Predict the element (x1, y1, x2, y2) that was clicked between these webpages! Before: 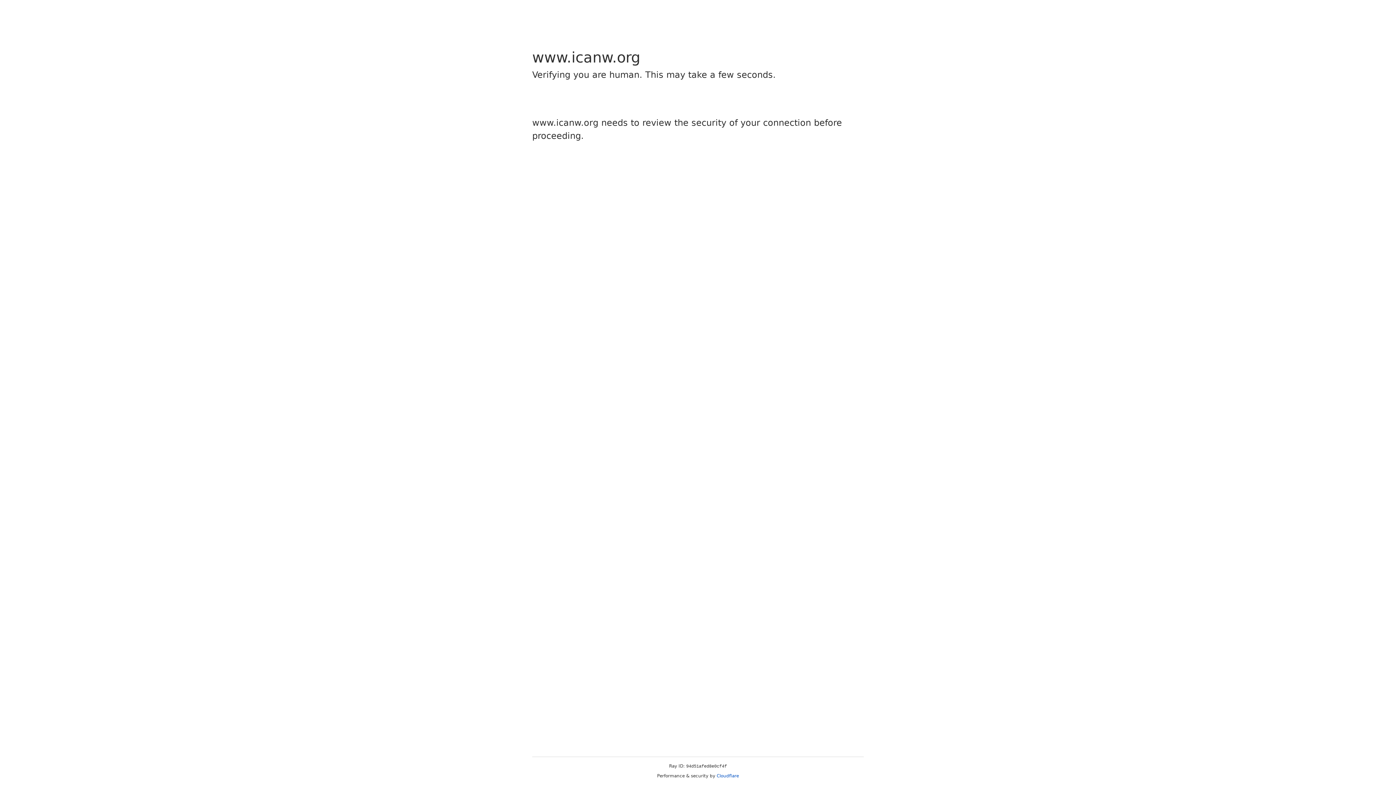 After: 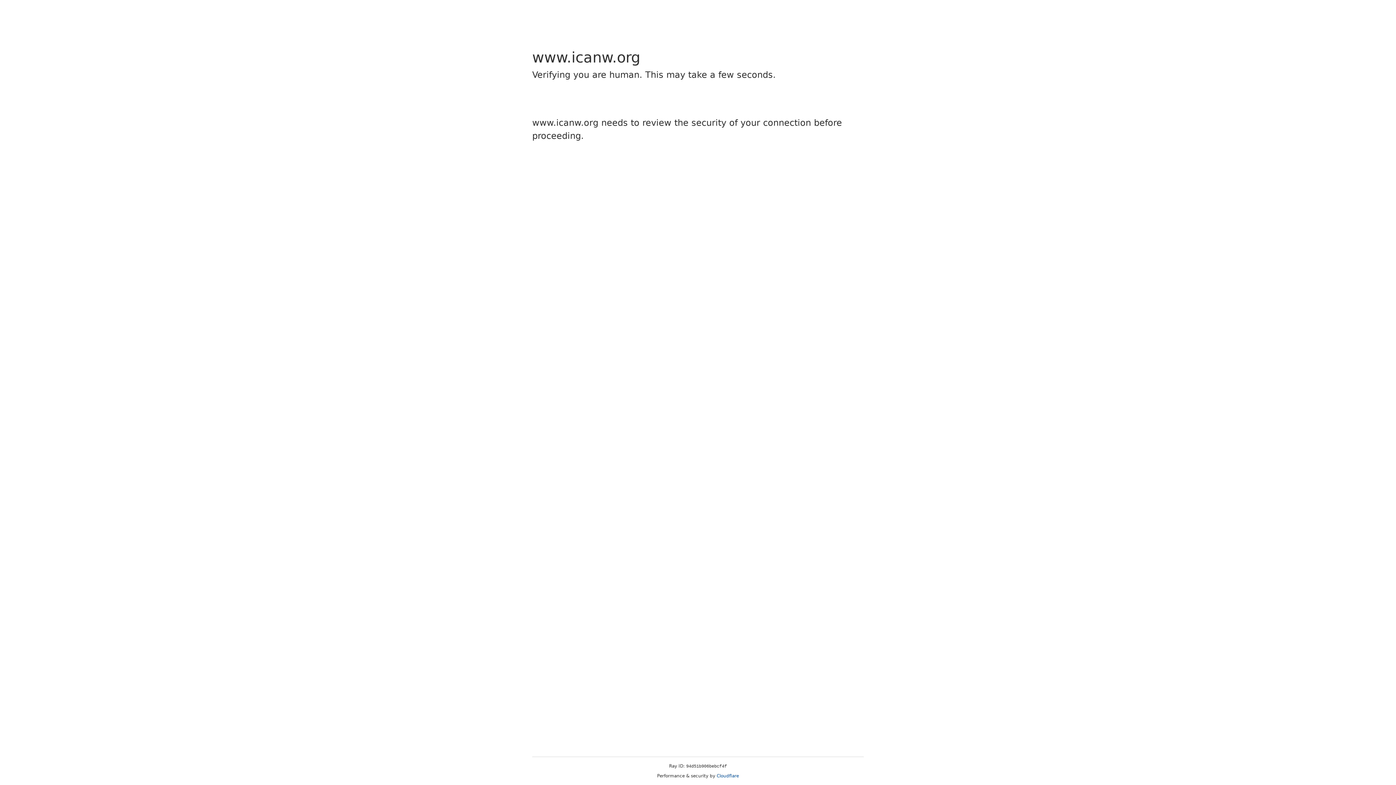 Action: label: Cloudflare bbox: (716, 773, 739, 778)